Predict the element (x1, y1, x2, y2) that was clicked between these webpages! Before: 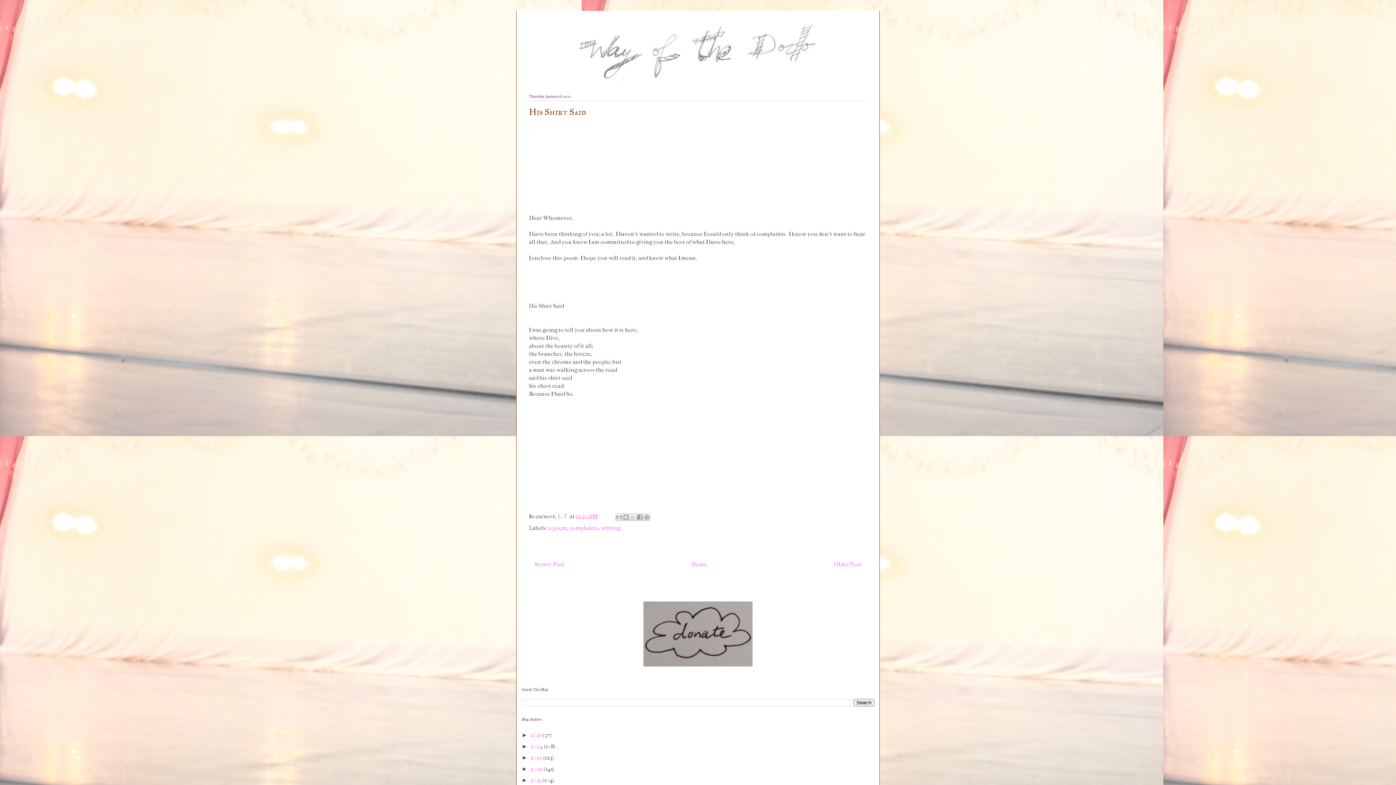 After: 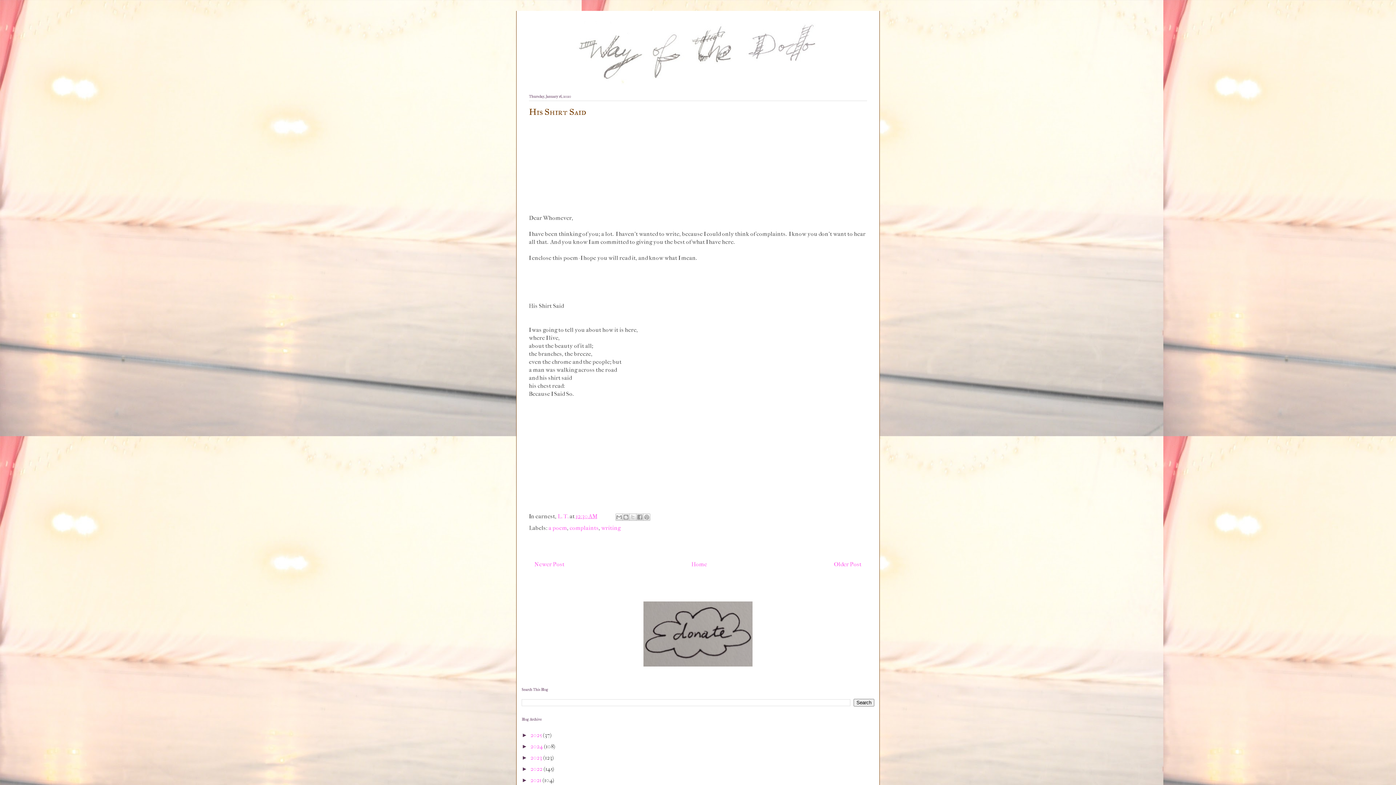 Action: bbox: (576, 513, 597, 520) label: 12:30 AM